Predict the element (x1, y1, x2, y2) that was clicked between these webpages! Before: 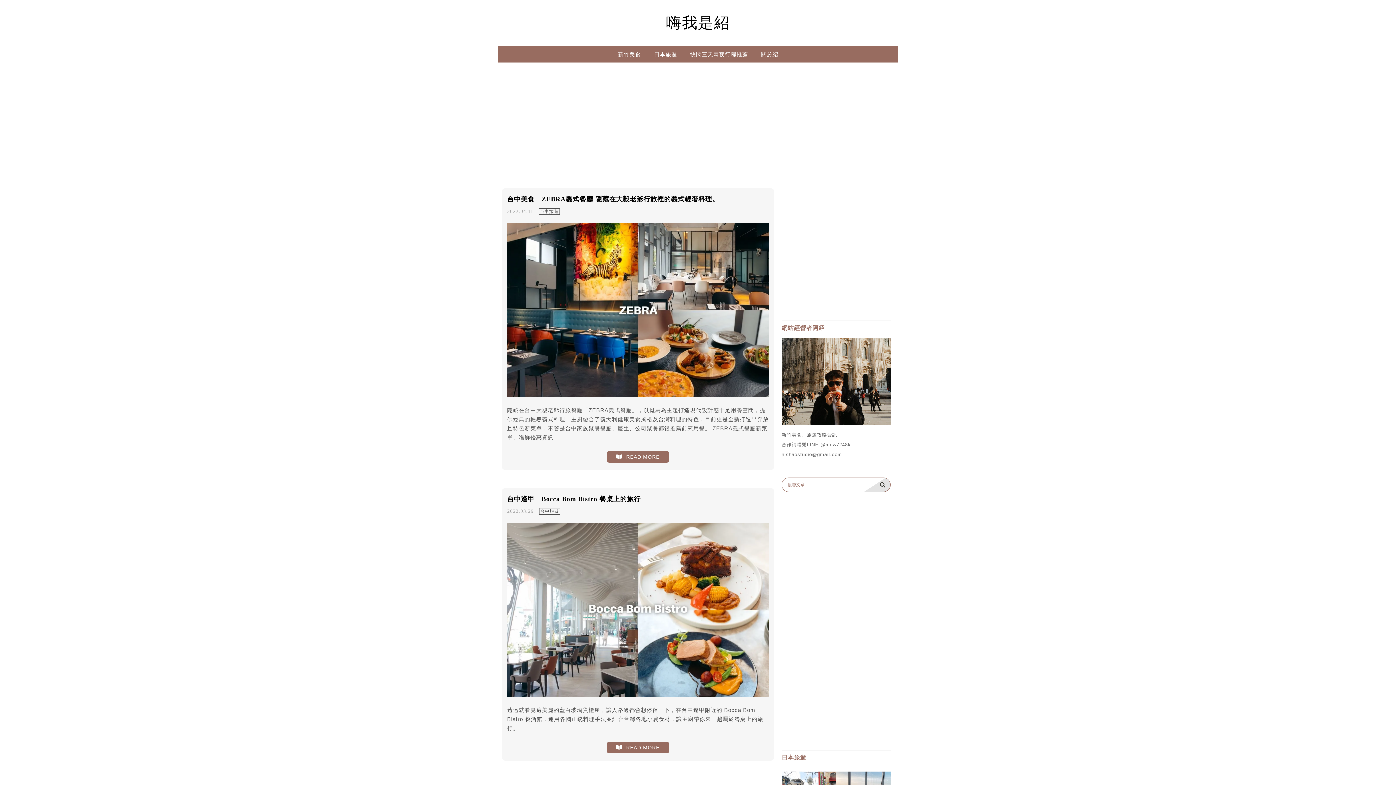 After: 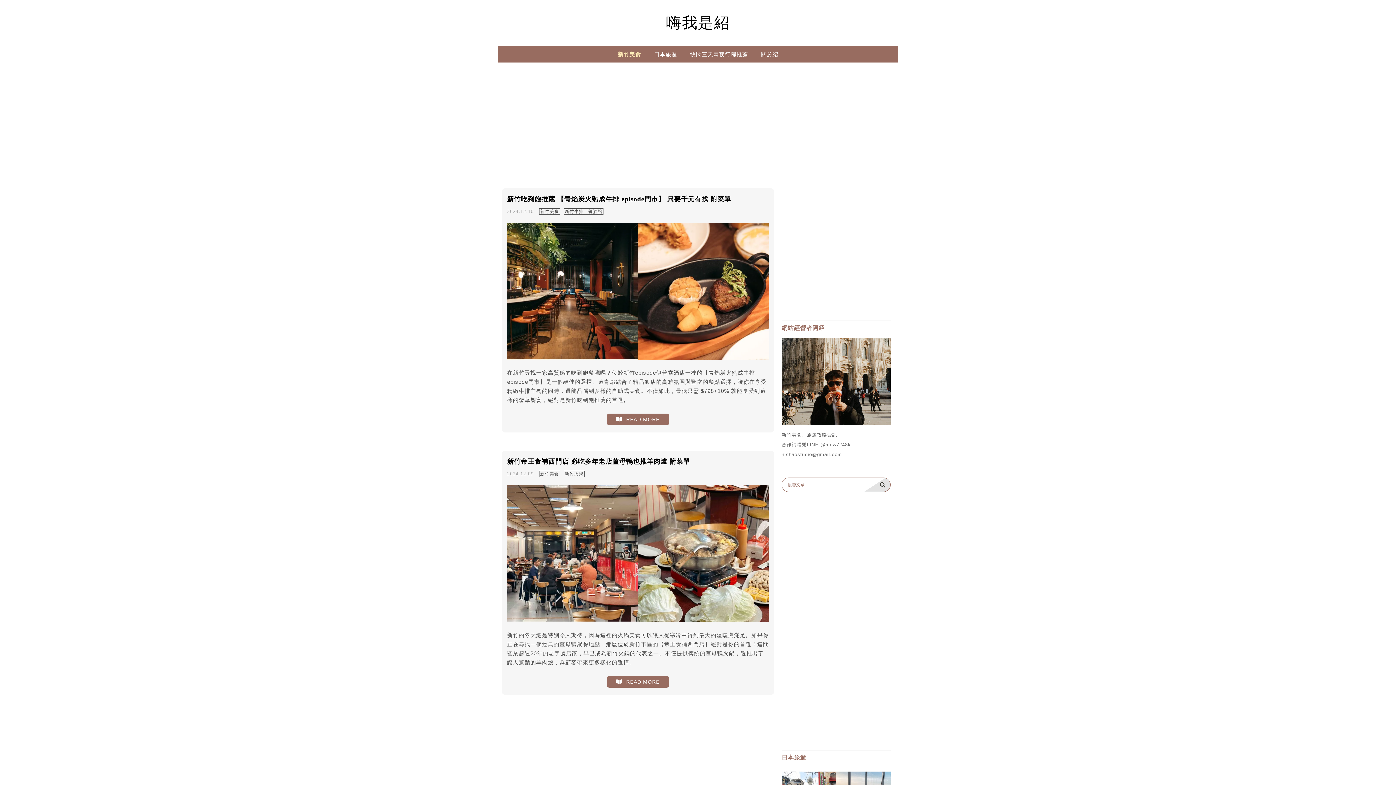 Action: bbox: (612, 49, 646, 66) label: 新竹美食